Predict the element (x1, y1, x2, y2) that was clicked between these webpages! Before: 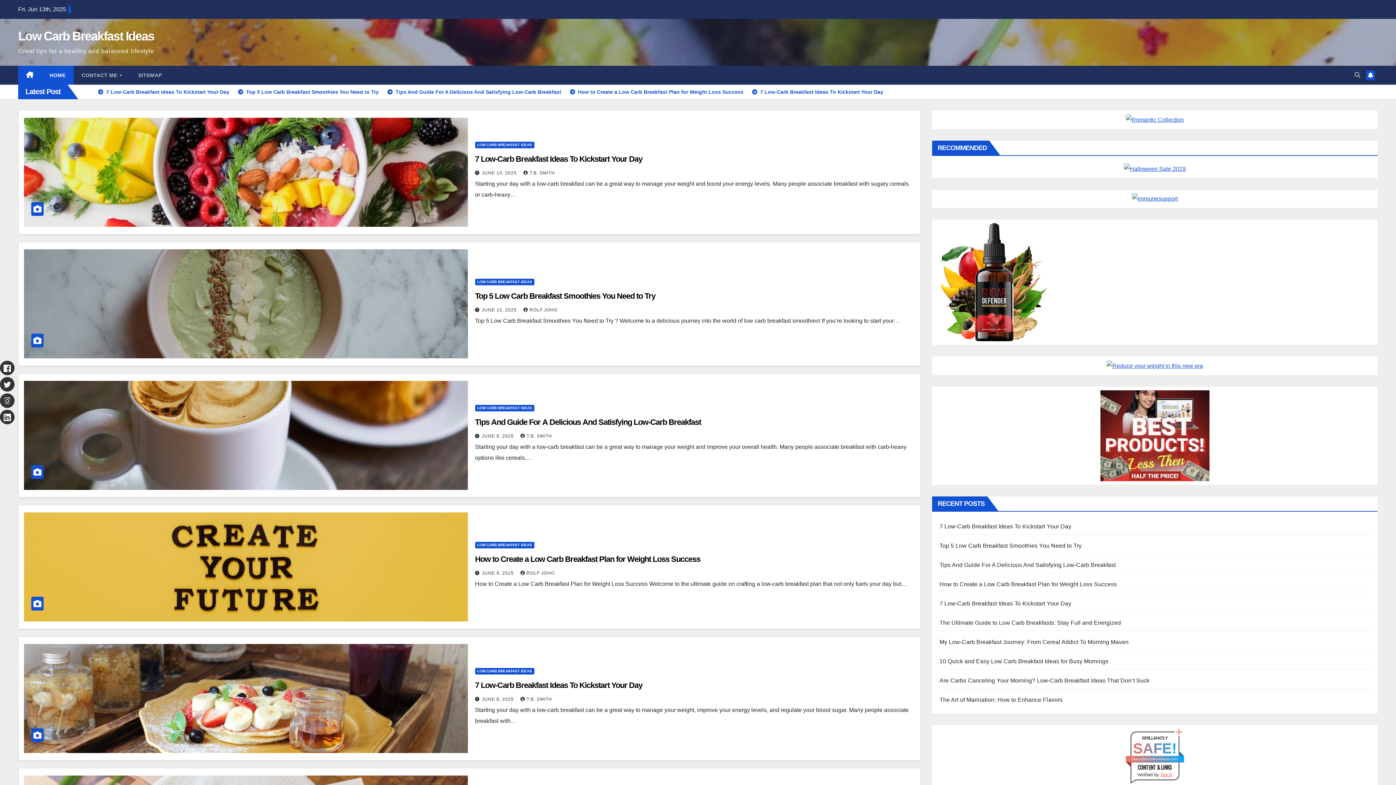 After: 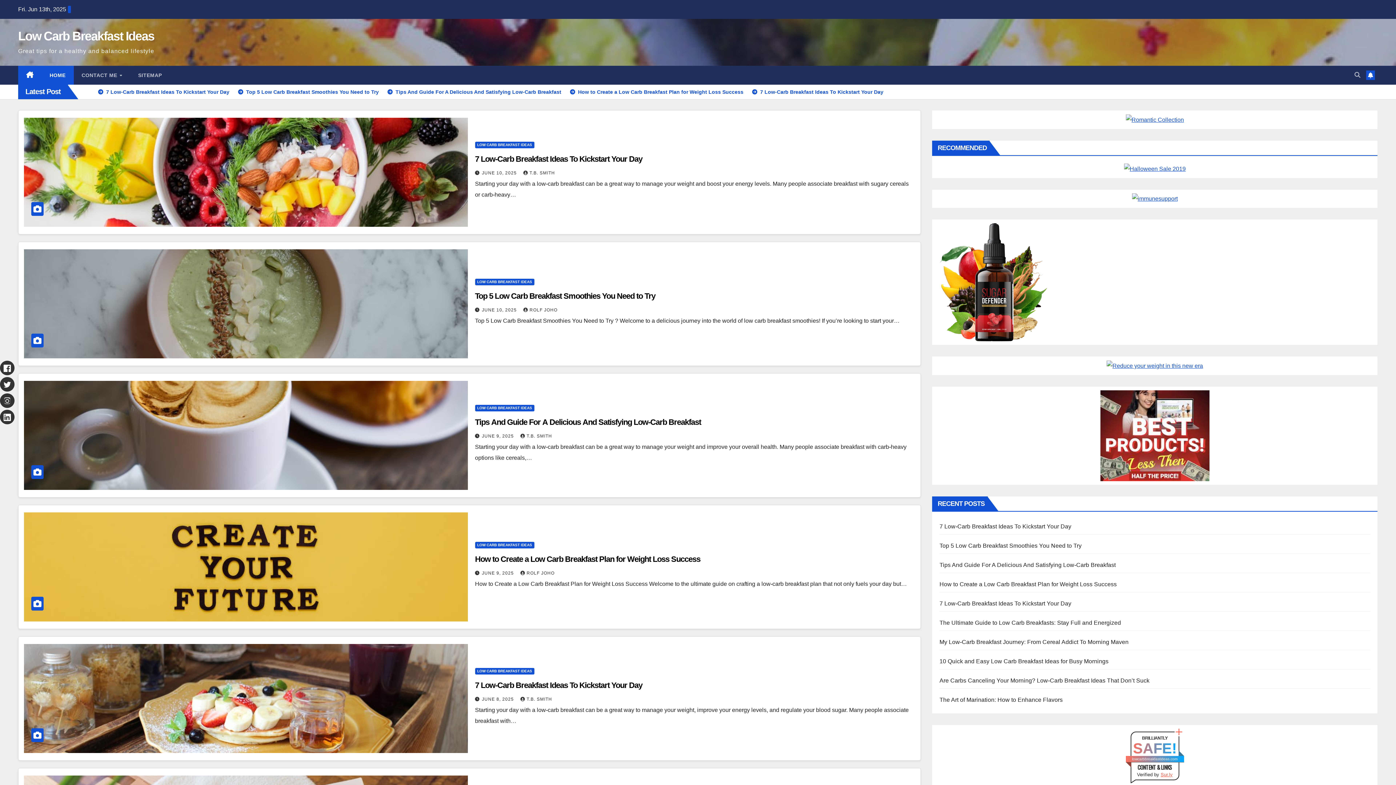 Action: bbox: (482, 570, 515, 575) label: JUNE 9, 2025 